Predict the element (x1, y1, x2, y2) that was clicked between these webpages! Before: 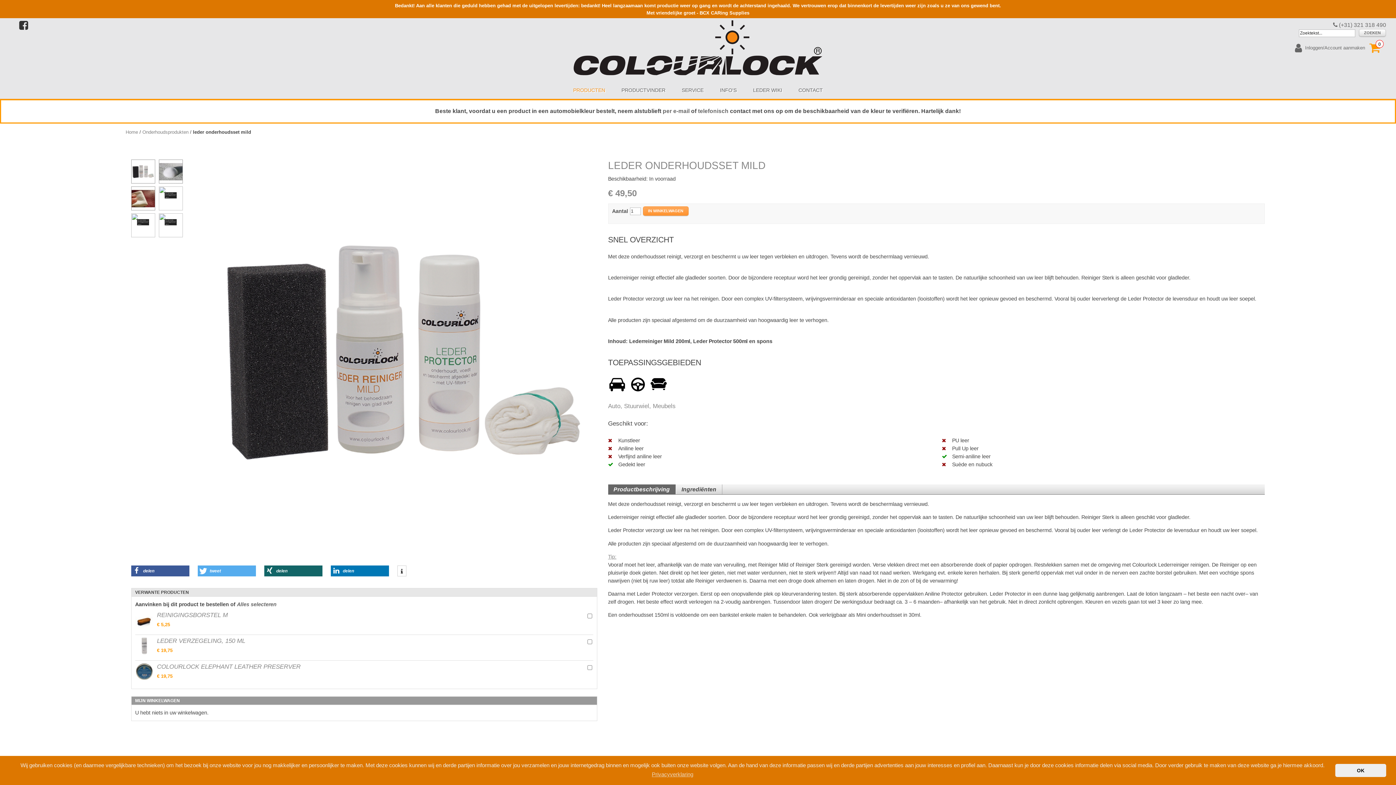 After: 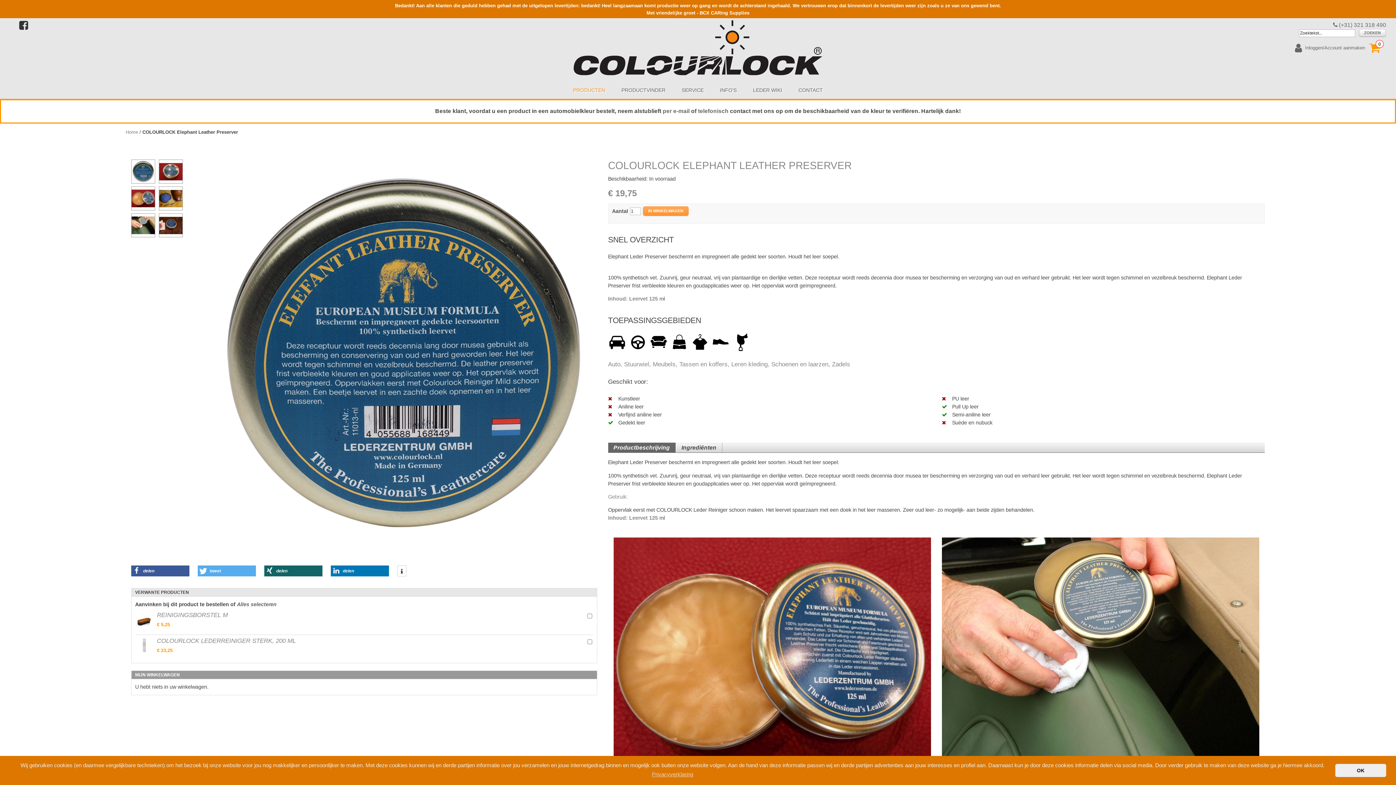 Action: bbox: (157, 663, 300, 670) label: COLOURLOCK ELEPHANT LEATHER PRESERVER